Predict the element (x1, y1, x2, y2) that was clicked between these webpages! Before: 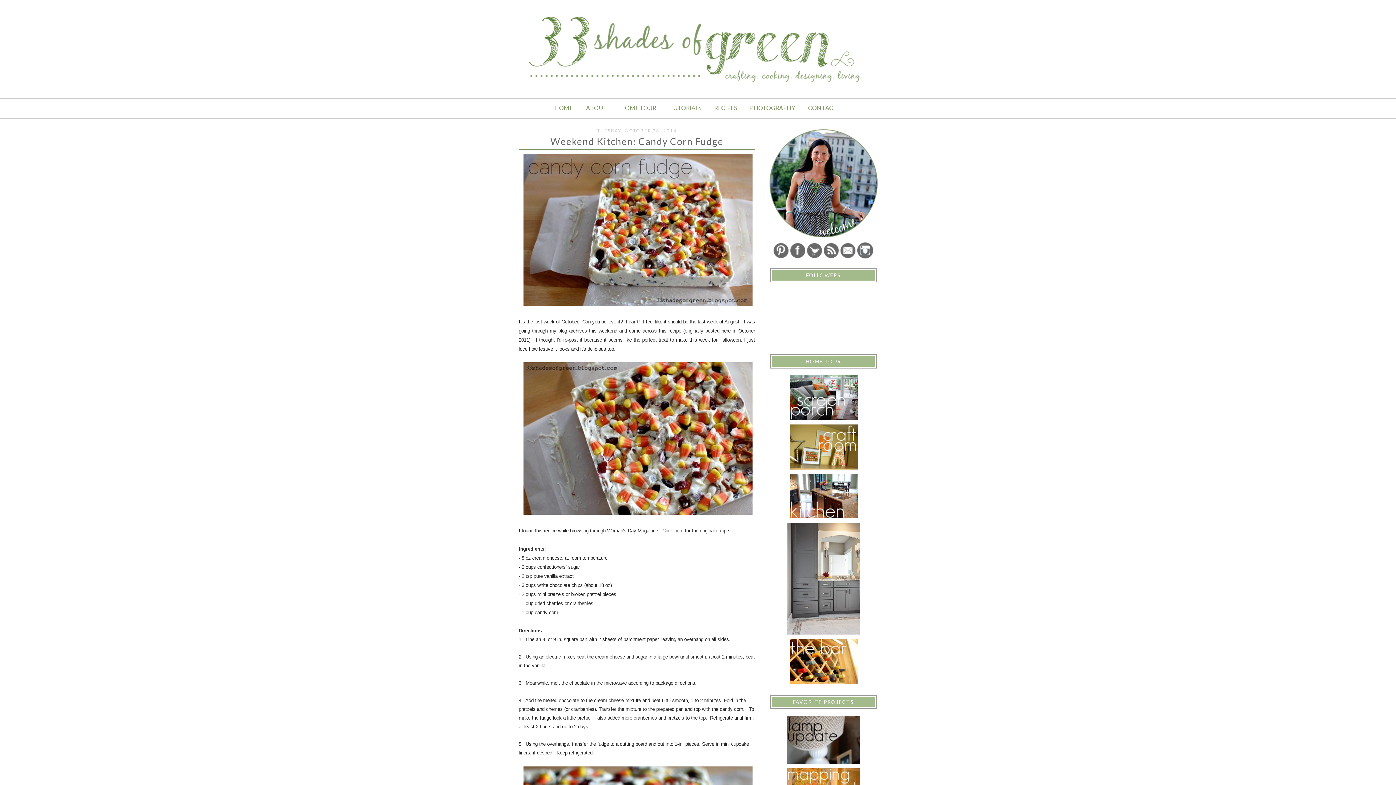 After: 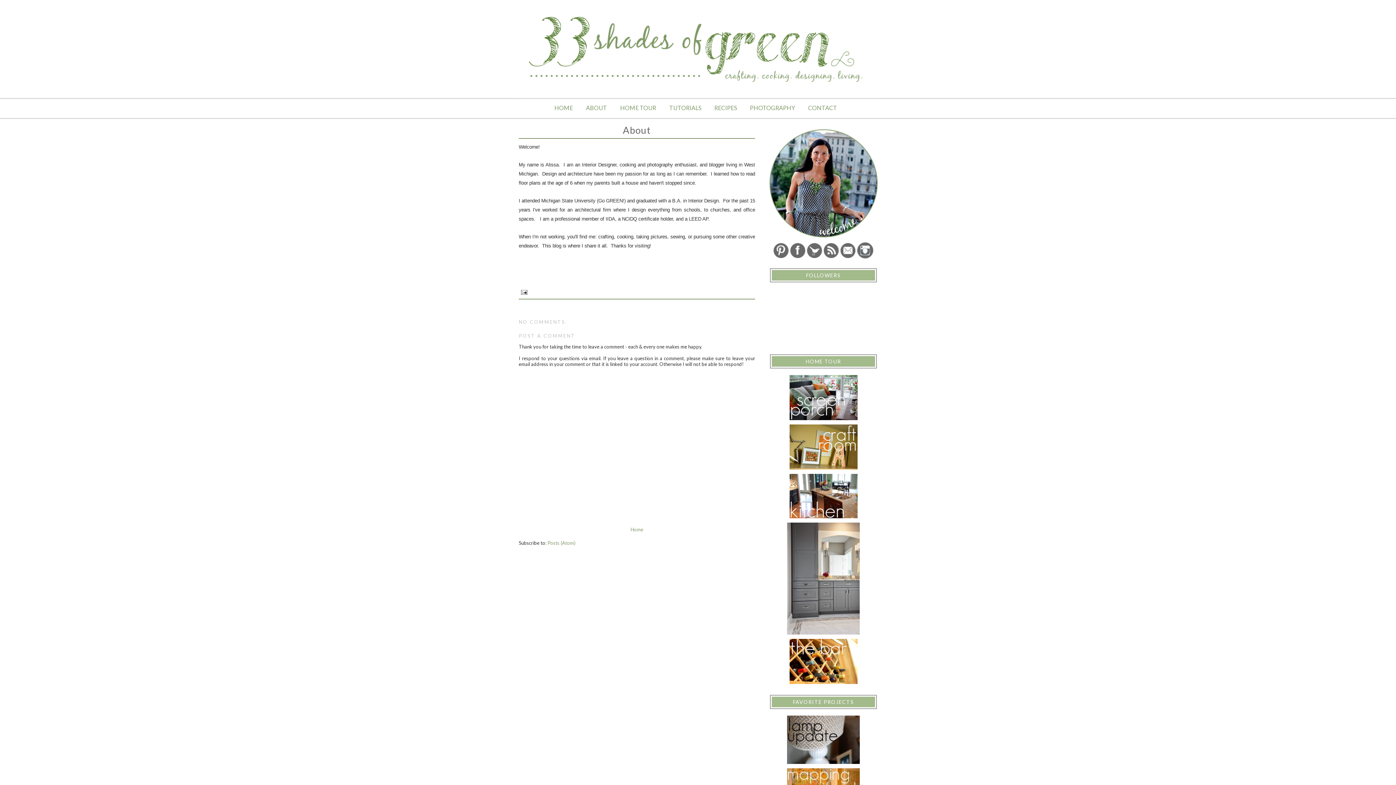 Action: bbox: (769, 233, 878, 238)